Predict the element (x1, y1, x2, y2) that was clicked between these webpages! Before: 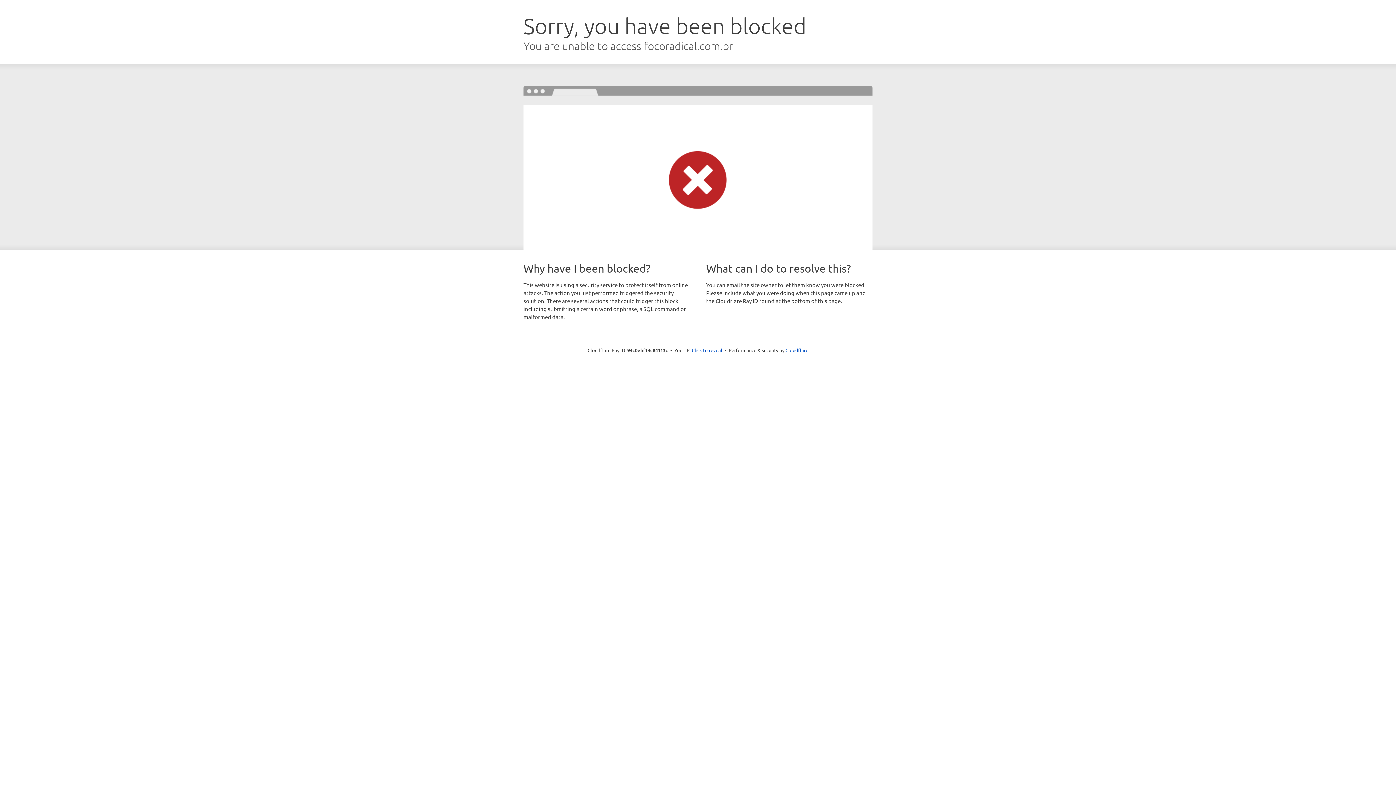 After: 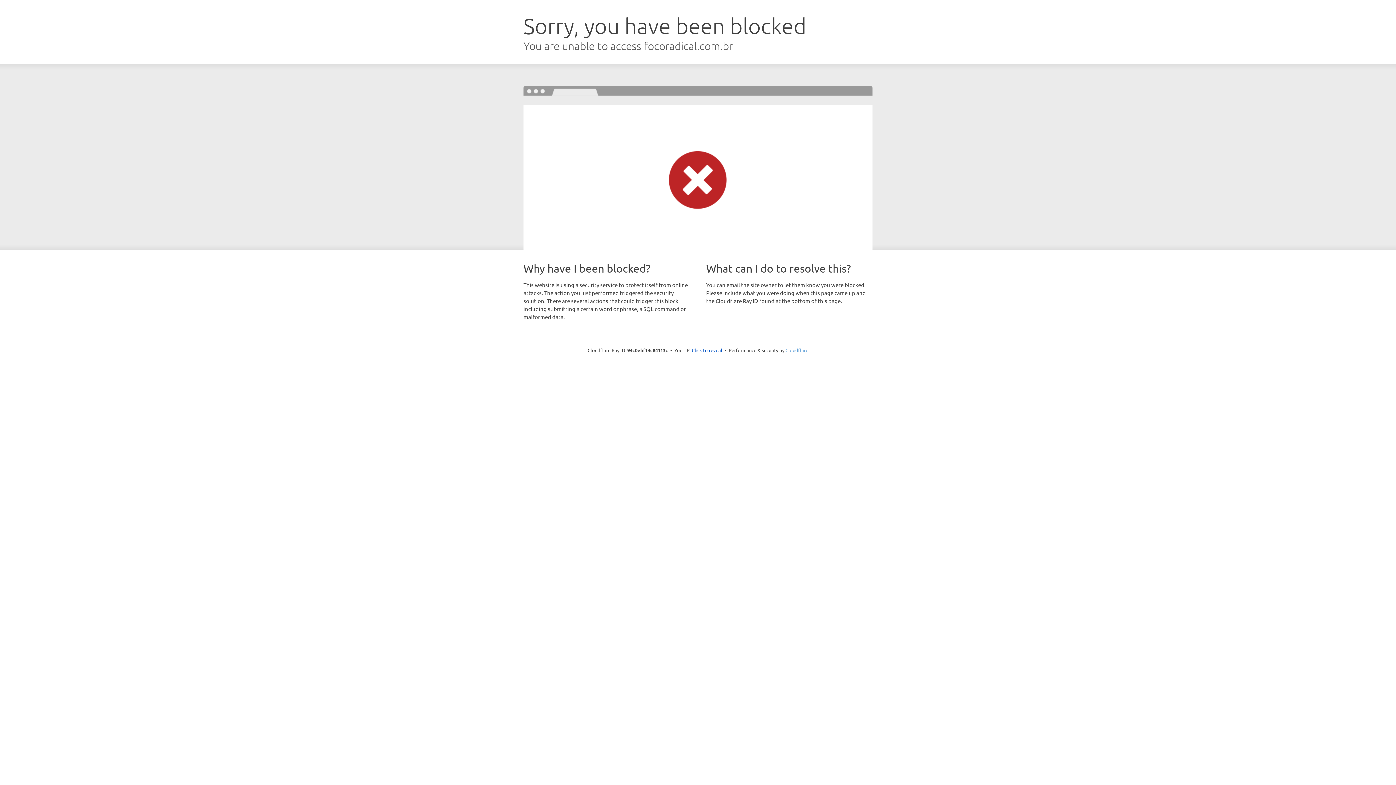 Action: bbox: (785, 347, 808, 353) label: Cloudflare